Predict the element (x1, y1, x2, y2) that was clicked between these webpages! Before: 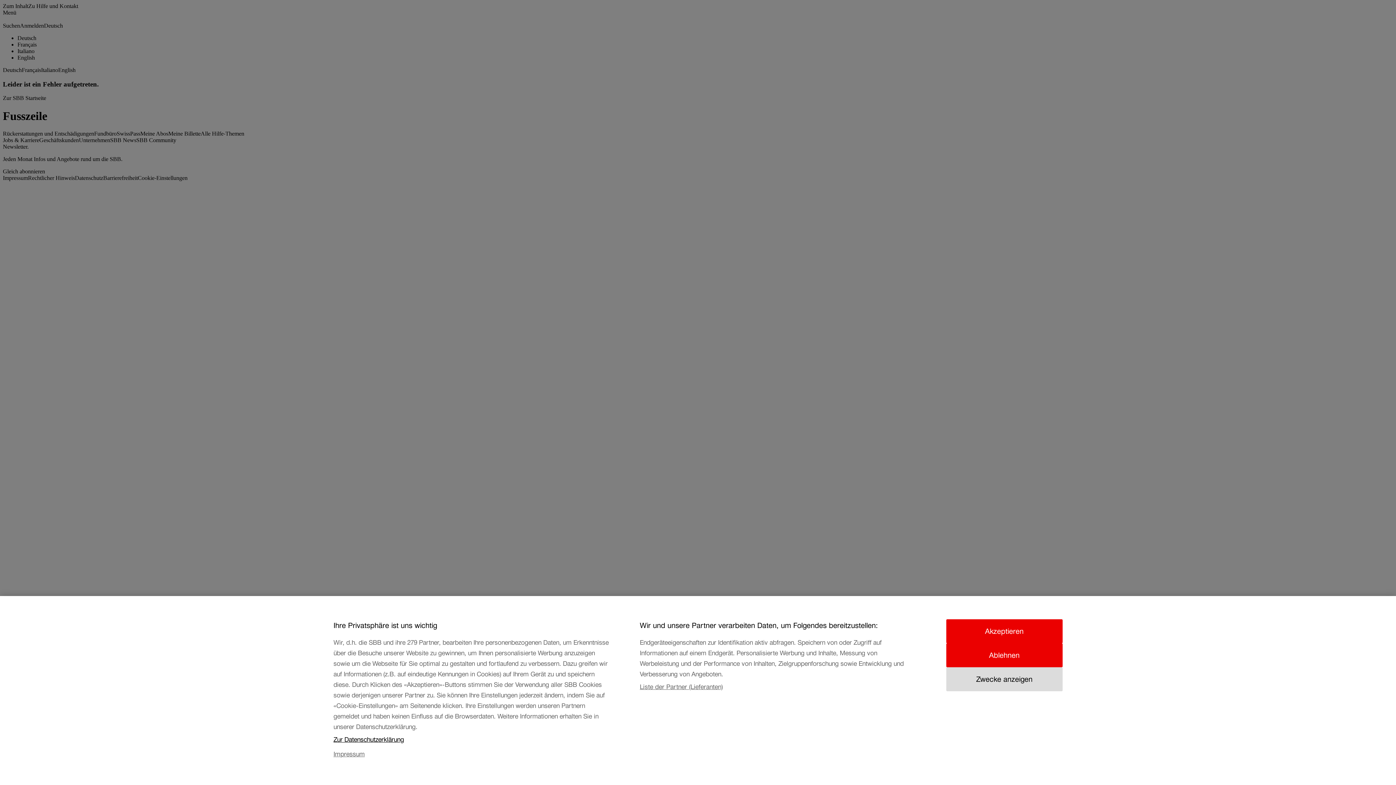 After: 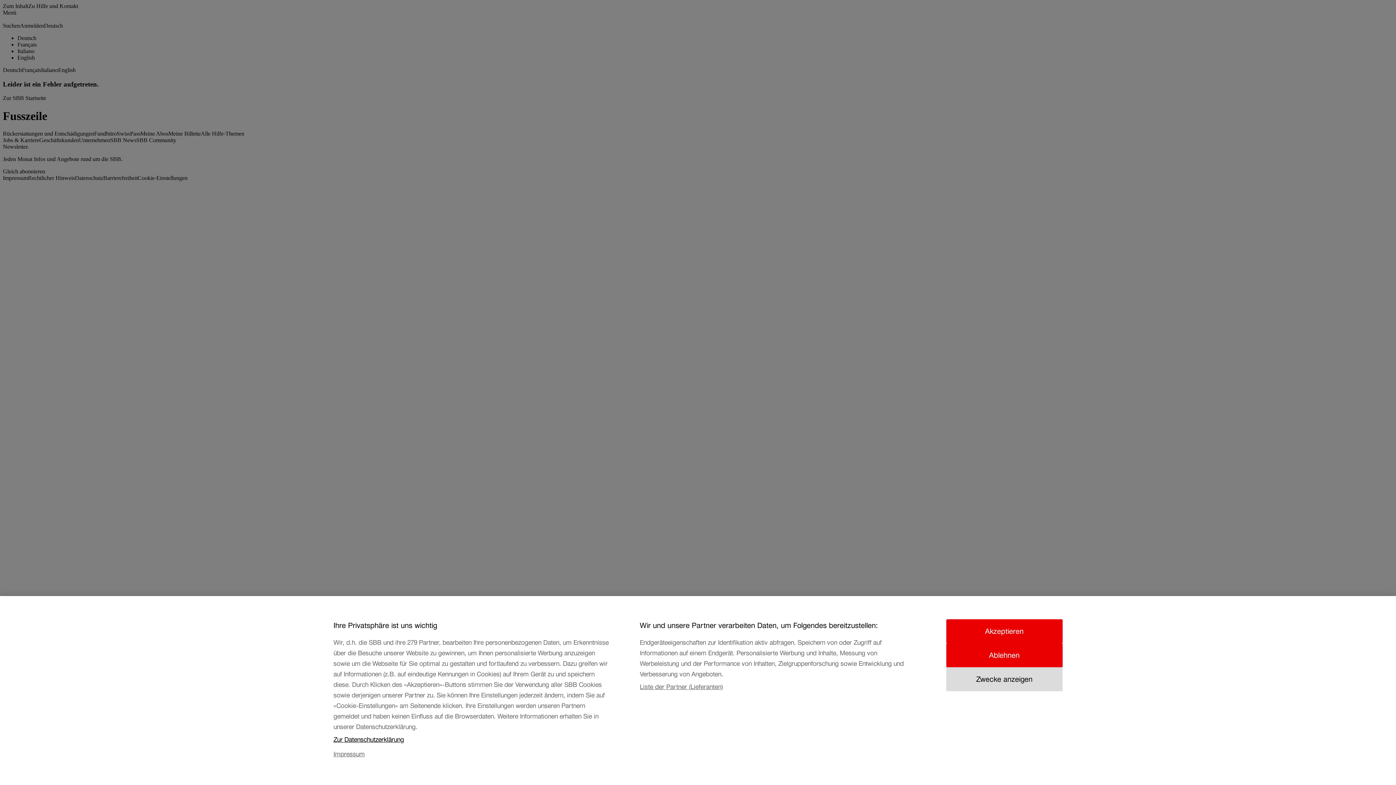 Action: label: Zur Datenschutzerklärung, wird in neuer registerkarte geöffnet bbox: (333, 739, 611, 754)